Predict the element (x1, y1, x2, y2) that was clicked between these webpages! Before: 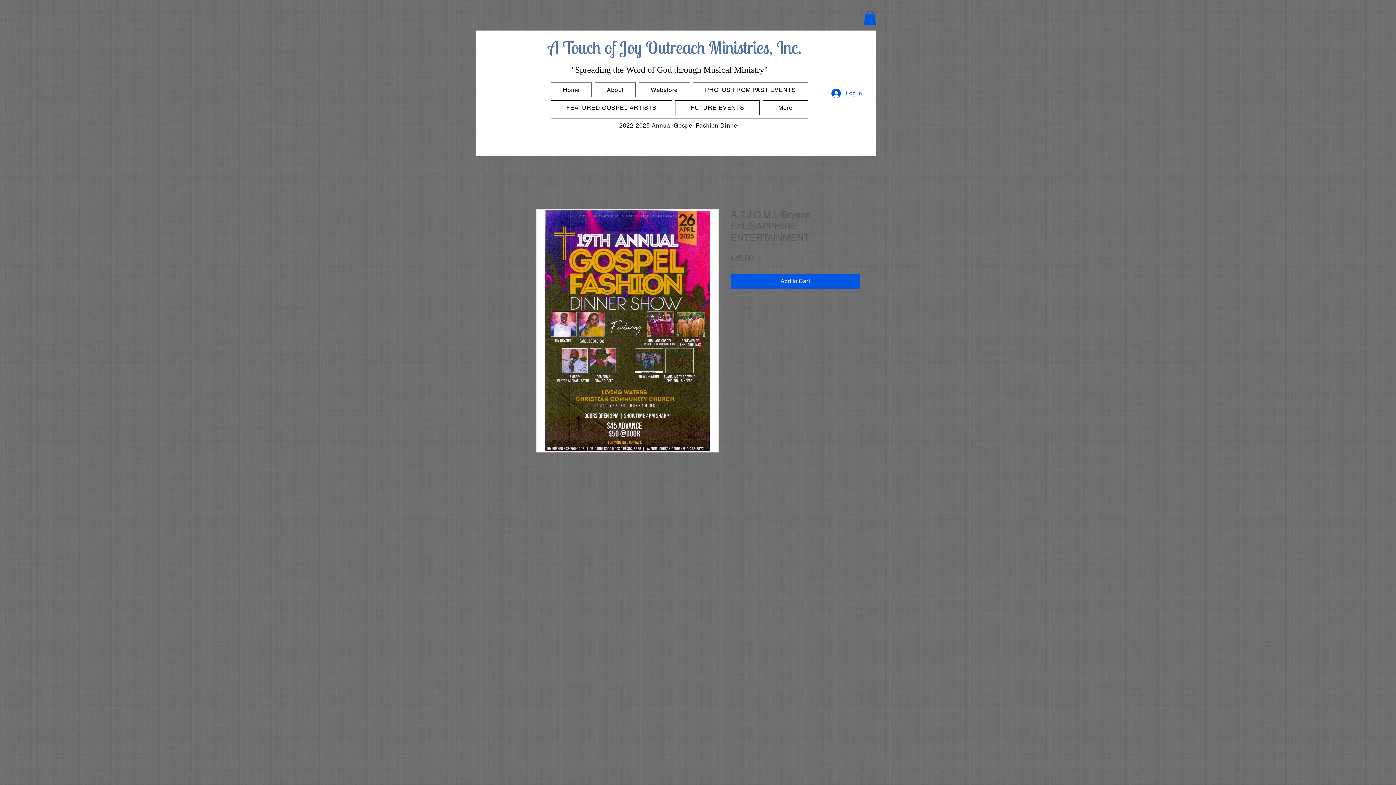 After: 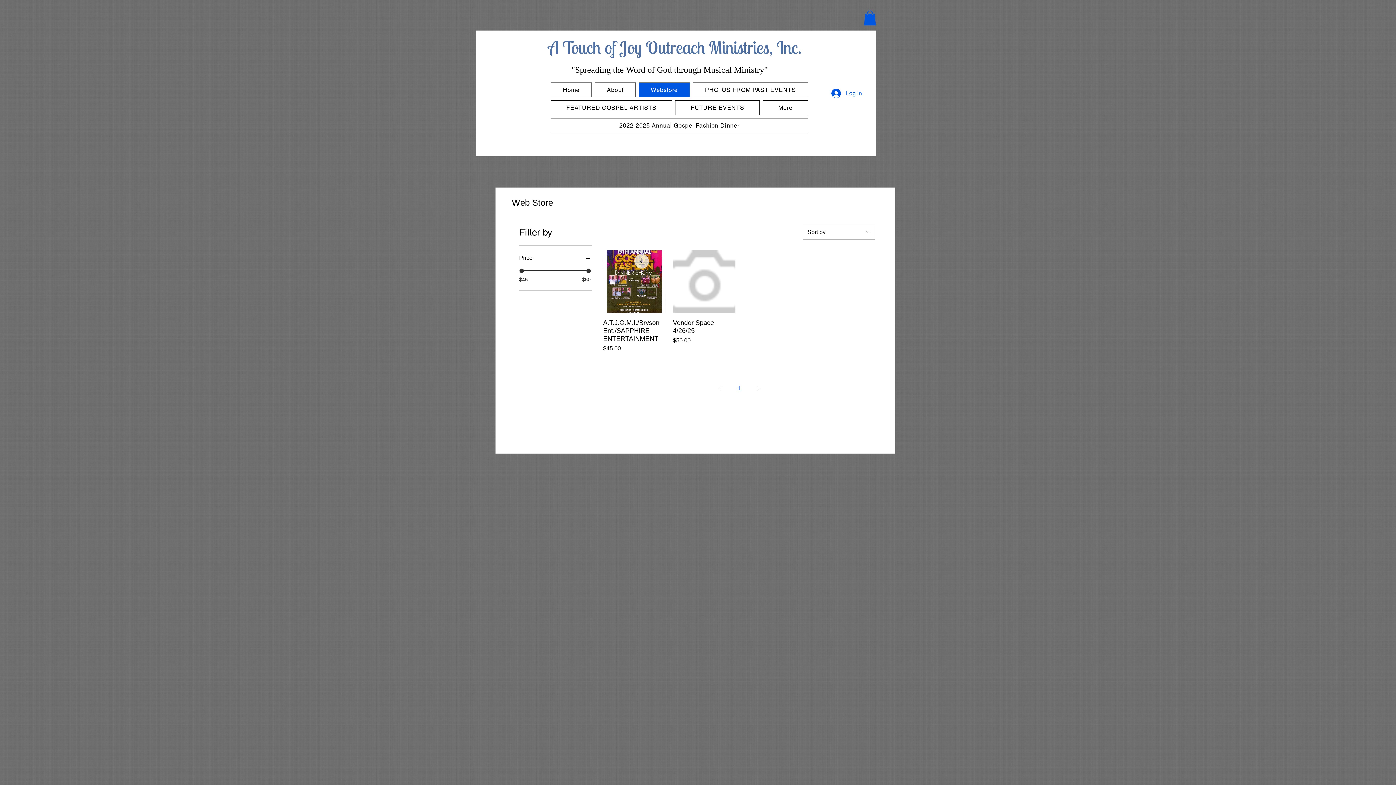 Action: bbox: (638, 82, 690, 97) label: Webstore